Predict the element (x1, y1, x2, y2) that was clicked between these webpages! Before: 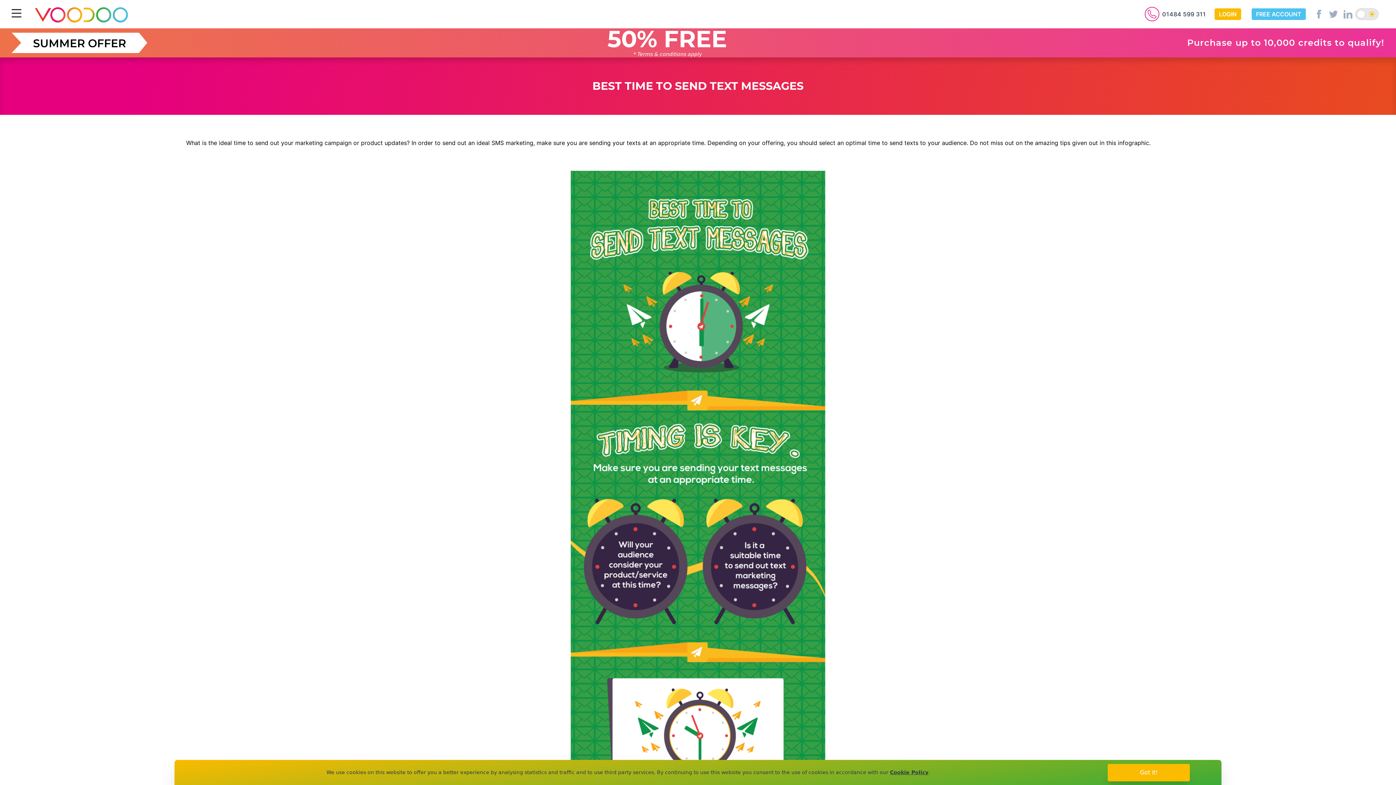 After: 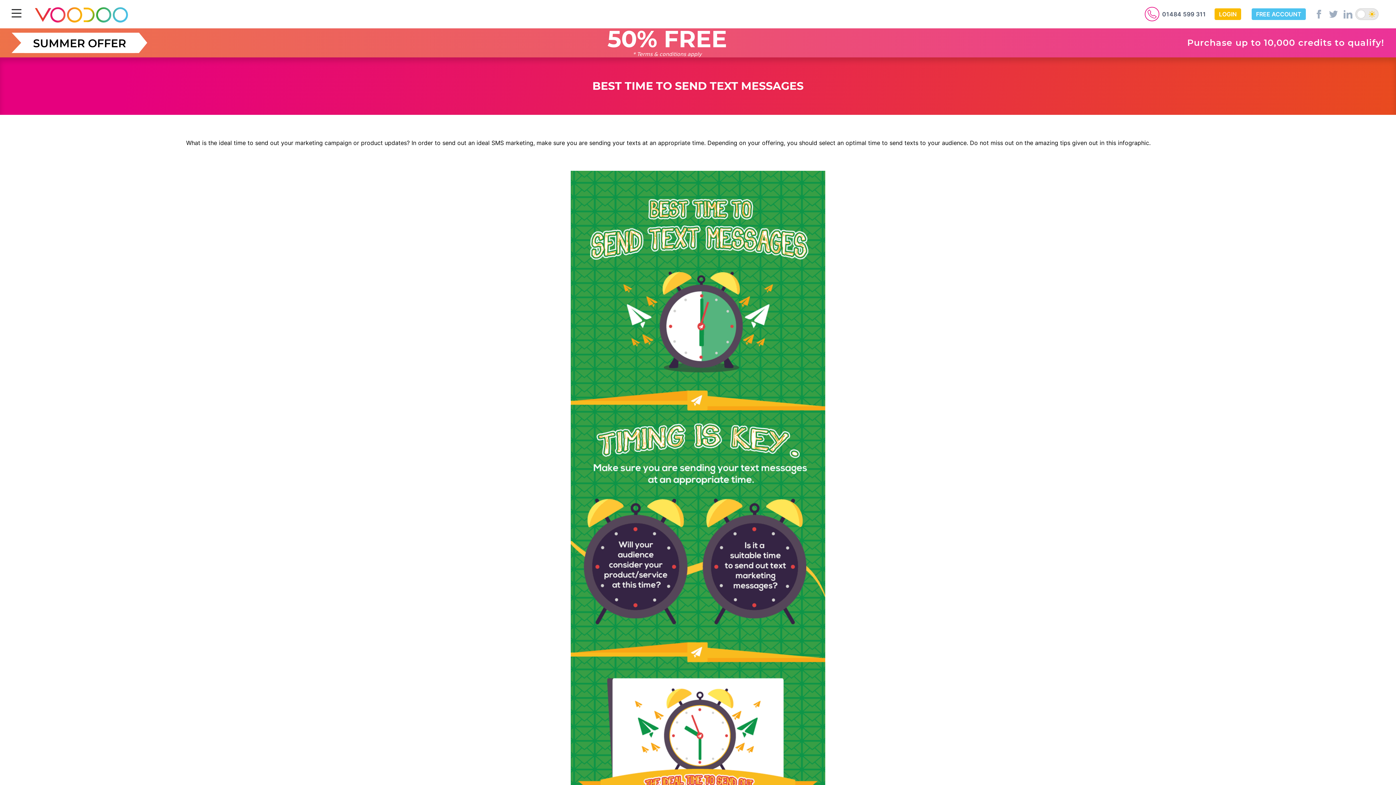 Action: label: Got it! bbox: (1108, 764, 1190, 781)